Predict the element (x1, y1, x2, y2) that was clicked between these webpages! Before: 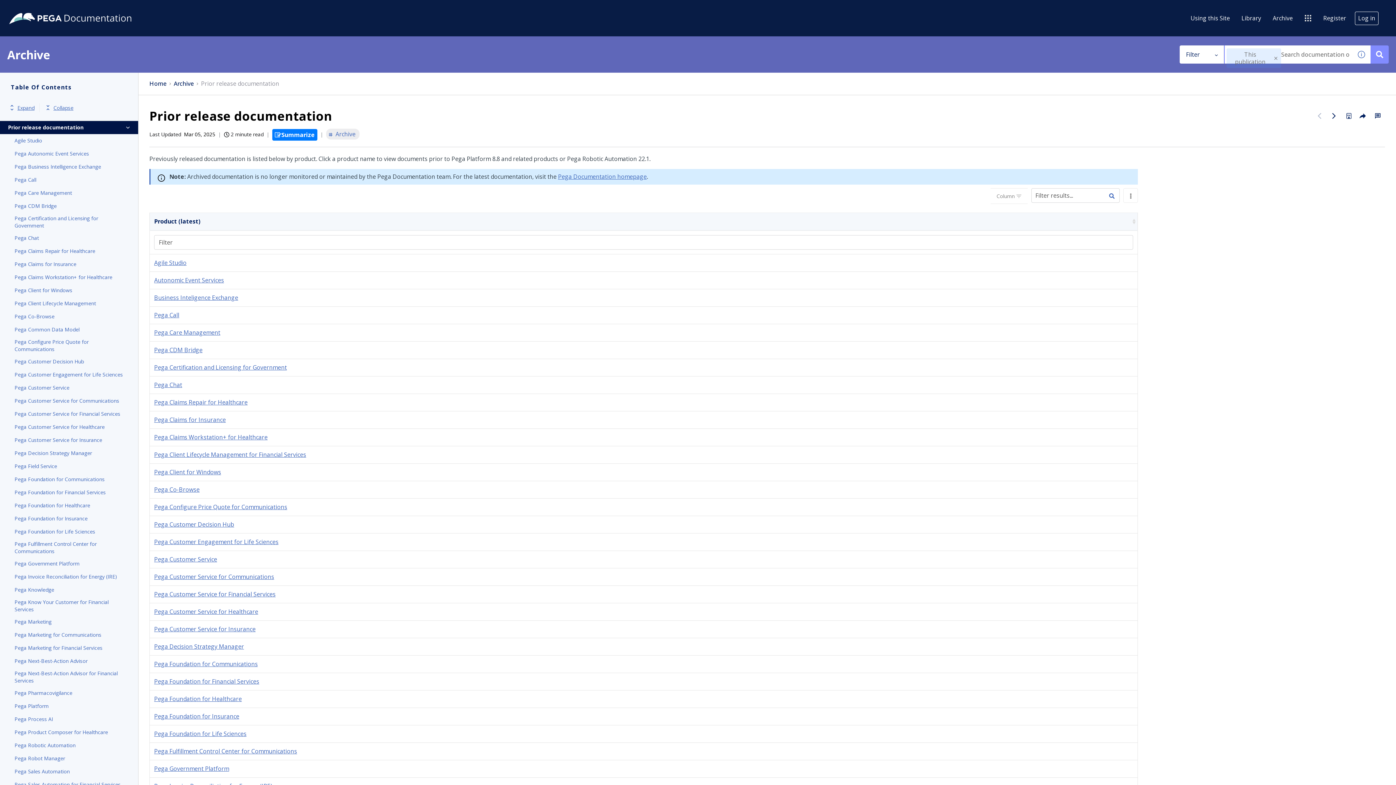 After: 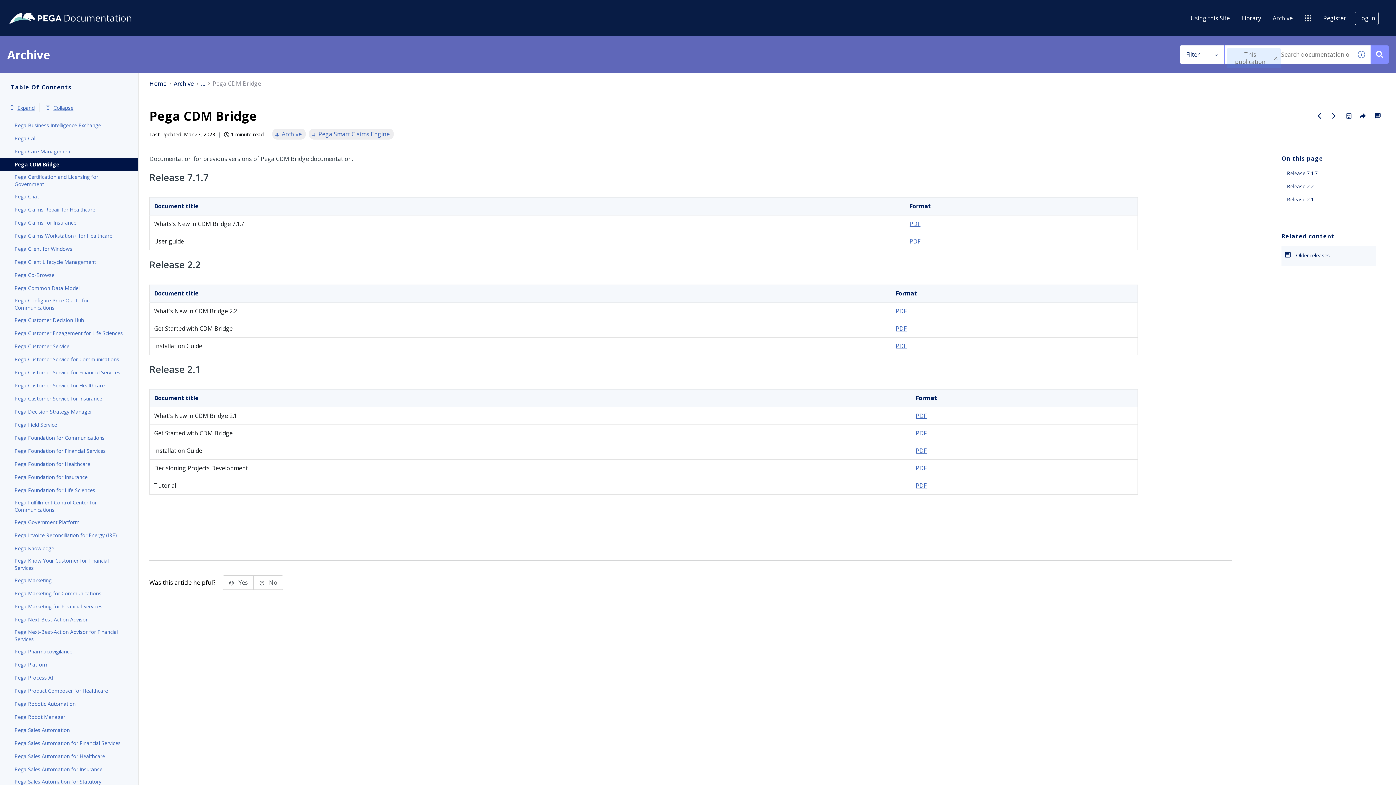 Action: label: Pega CDM Bridge bbox: (154, 346, 202, 354)